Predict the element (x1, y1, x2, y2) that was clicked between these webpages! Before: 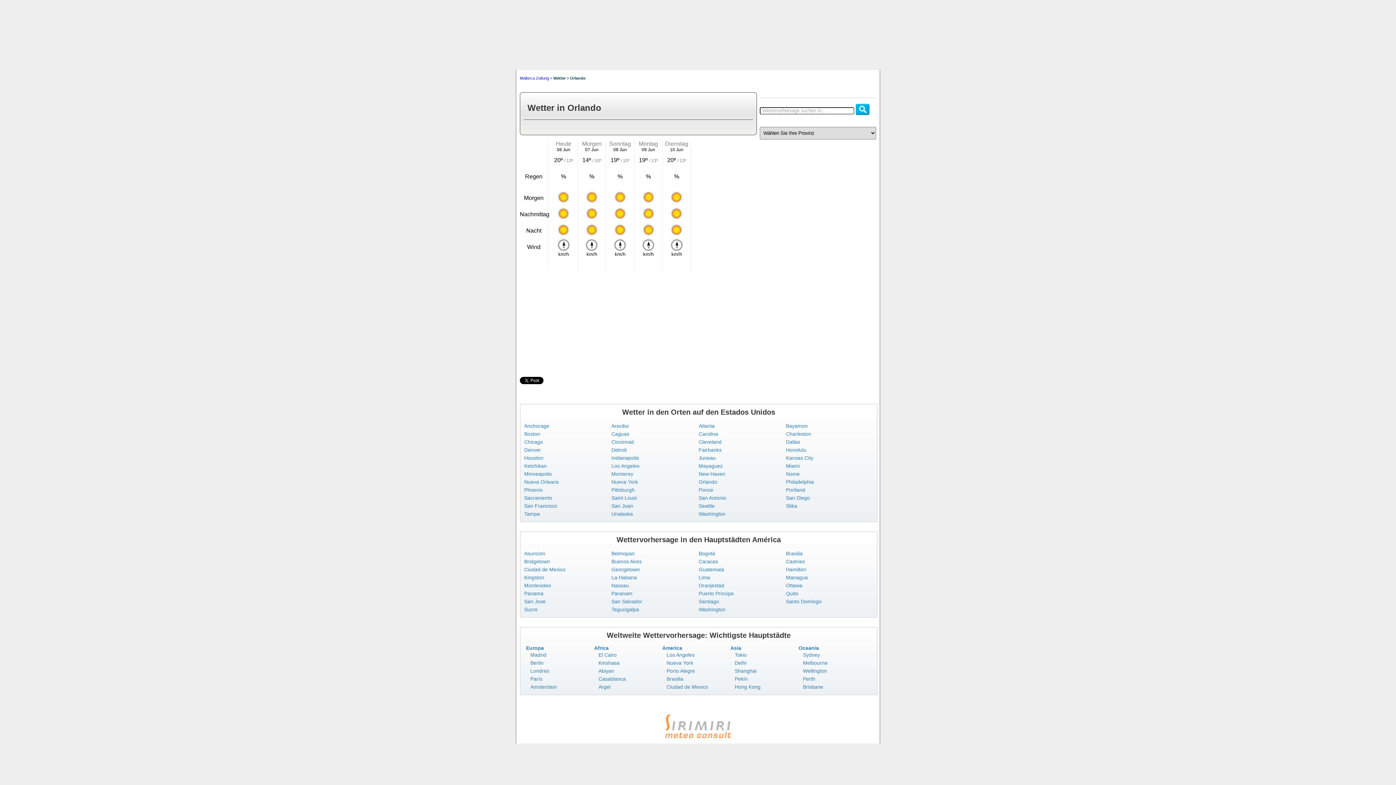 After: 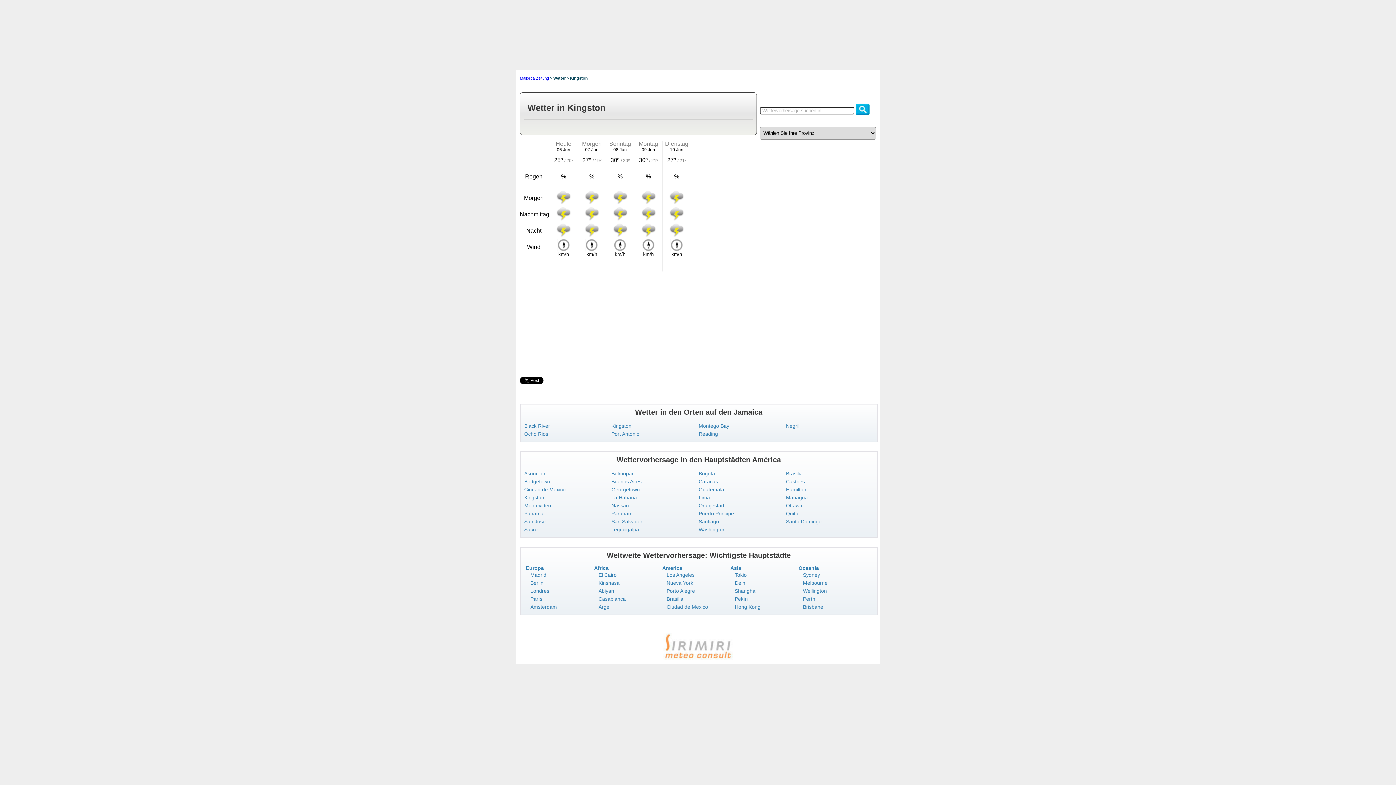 Action: label: Kingston bbox: (524, 574, 544, 580)